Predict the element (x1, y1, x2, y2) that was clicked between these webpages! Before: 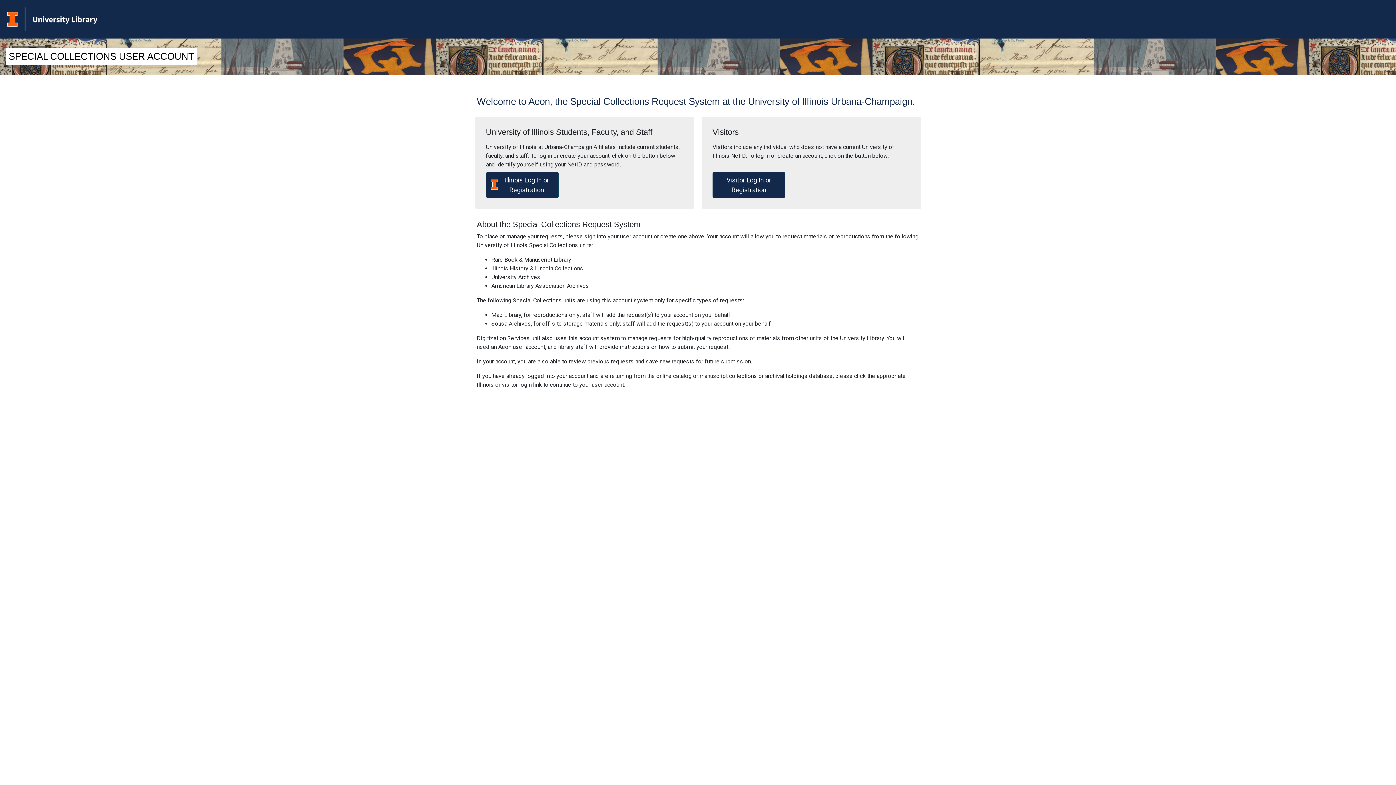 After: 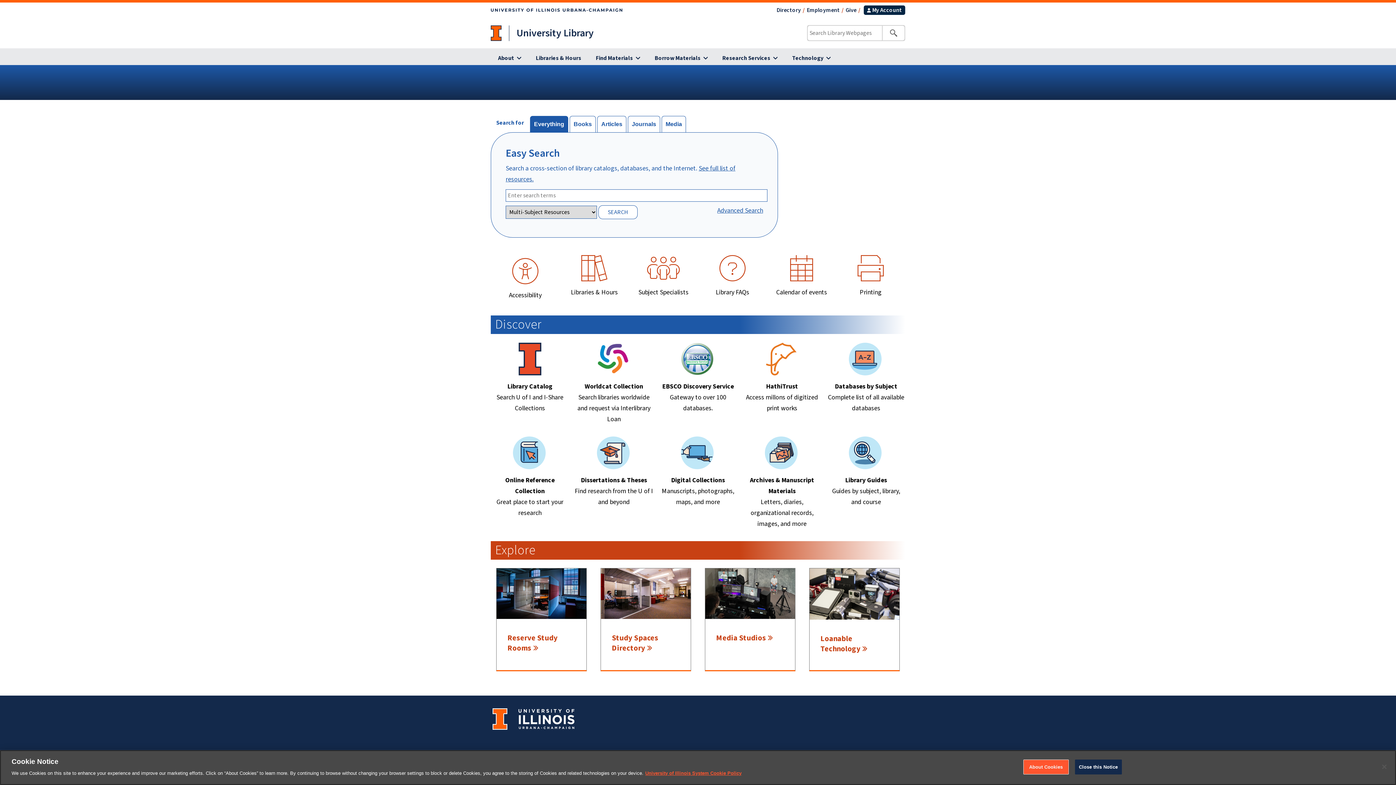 Action: bbox: (0, 12, 109, 23)